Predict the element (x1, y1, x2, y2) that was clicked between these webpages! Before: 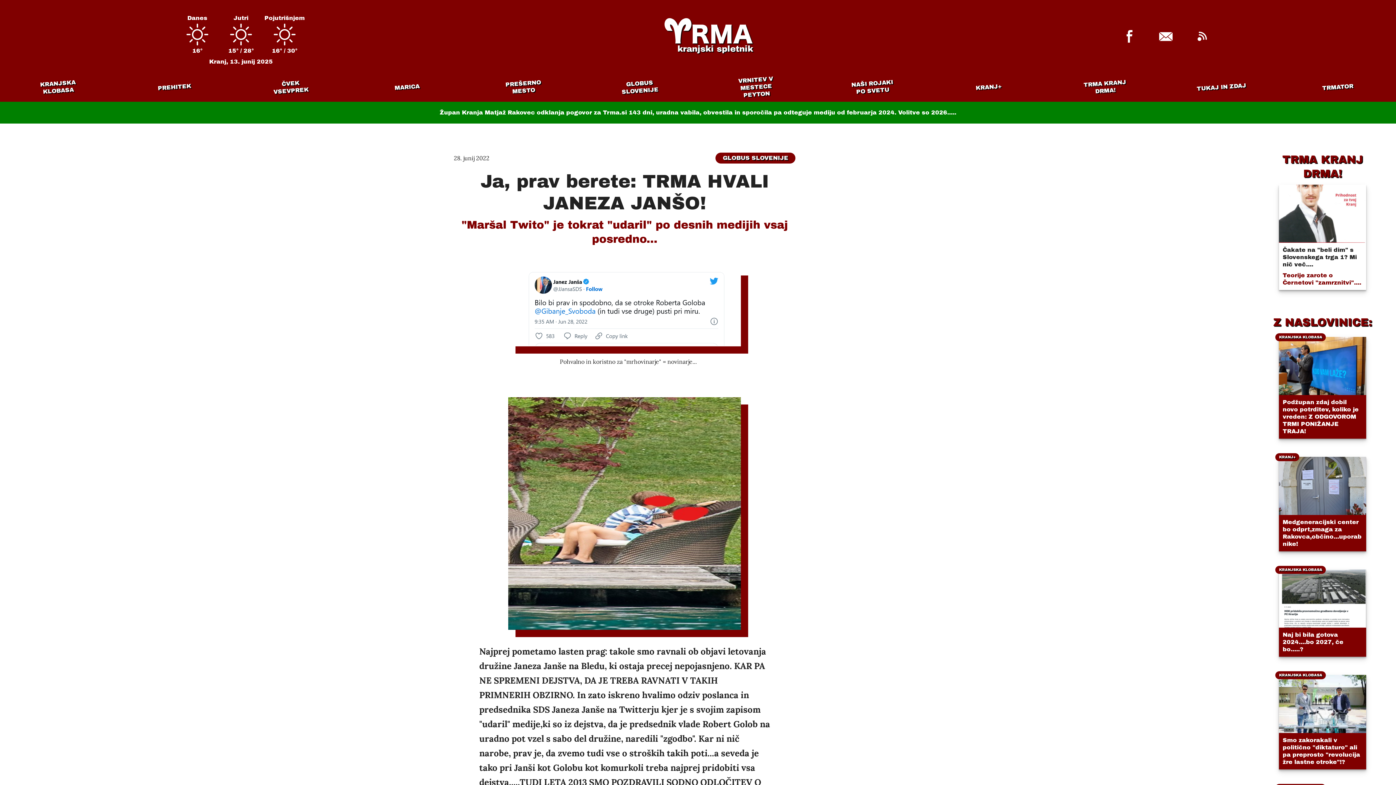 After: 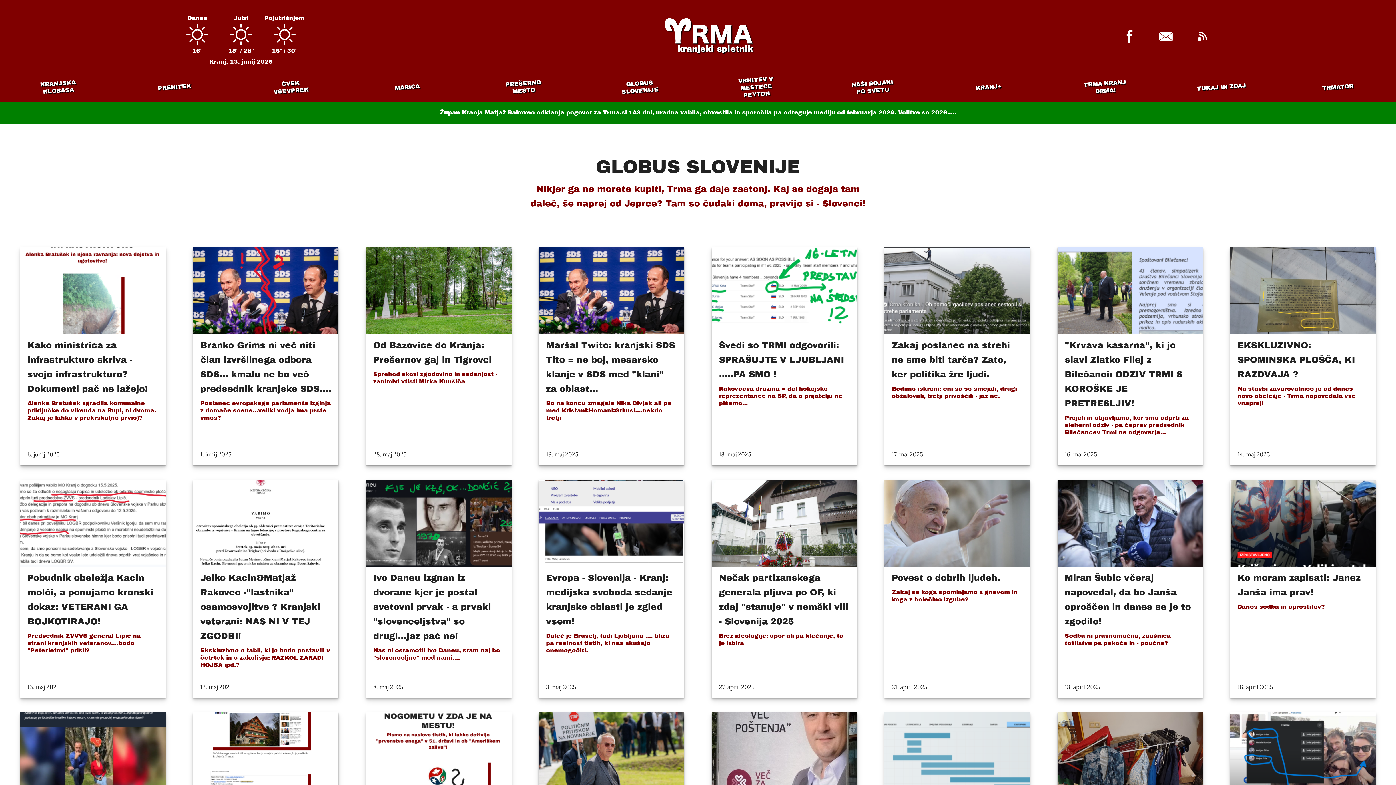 Action: label: GLOBUS SLOVENIJE bbox: (715, 152, 795, 163)